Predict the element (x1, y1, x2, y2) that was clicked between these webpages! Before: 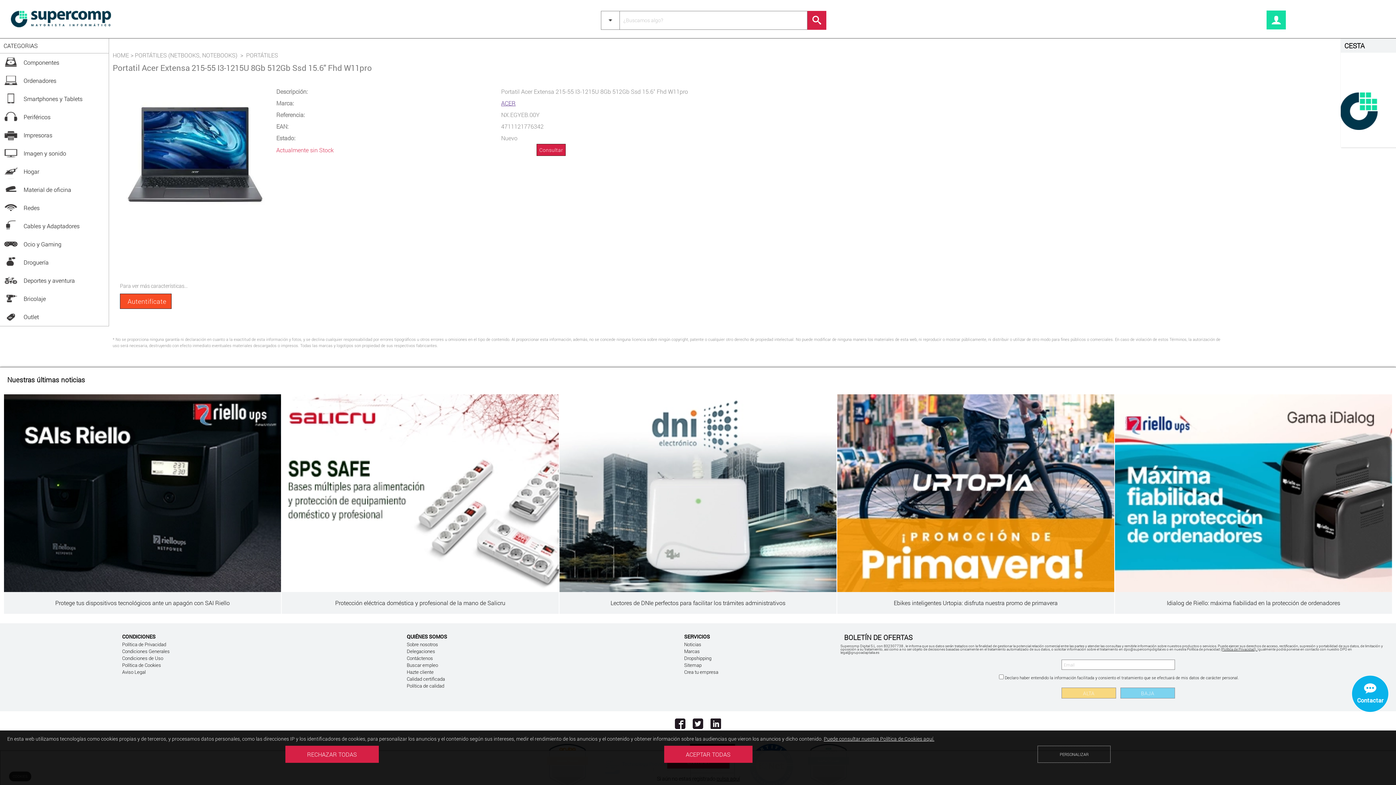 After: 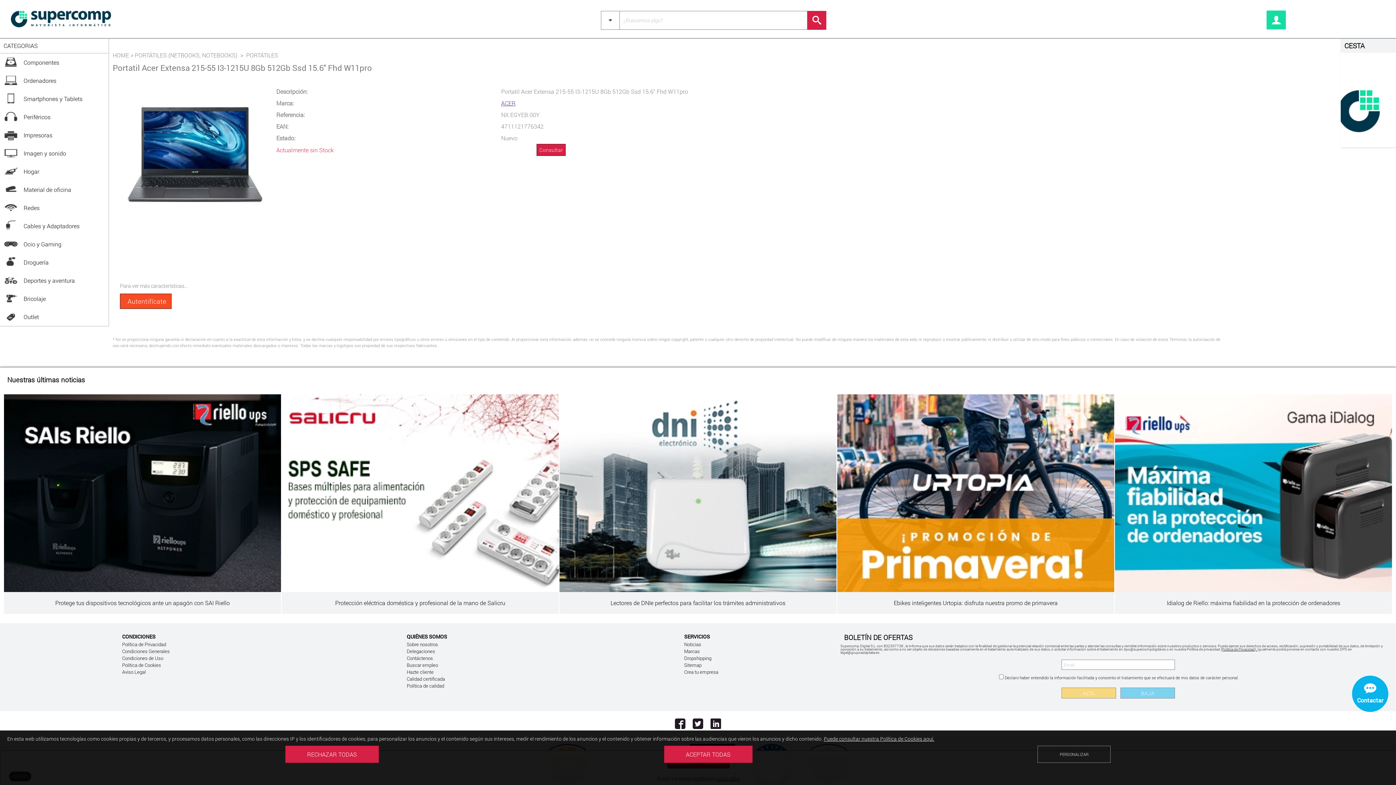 Action: bbox: (1221, 647, 1257, 652) label: (Política de Privacidad). 